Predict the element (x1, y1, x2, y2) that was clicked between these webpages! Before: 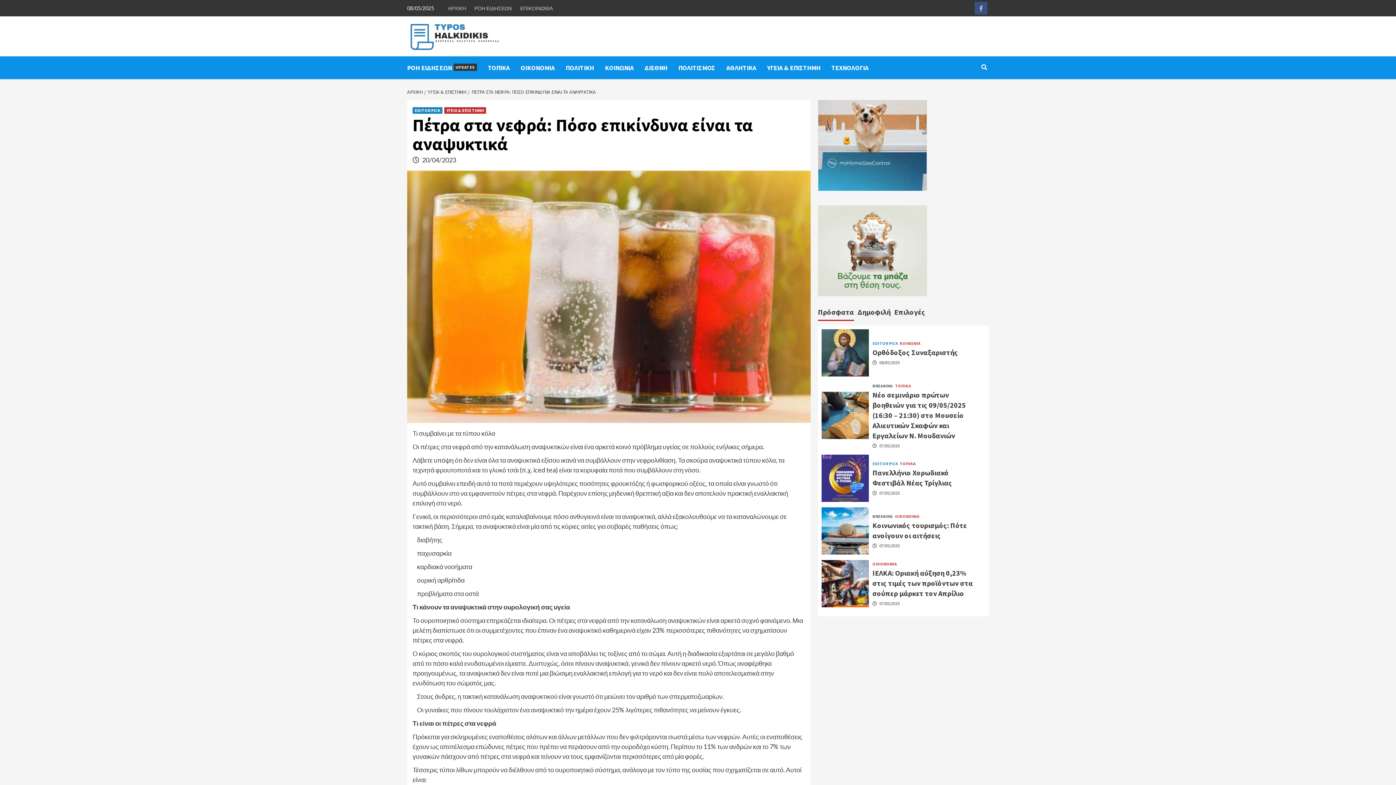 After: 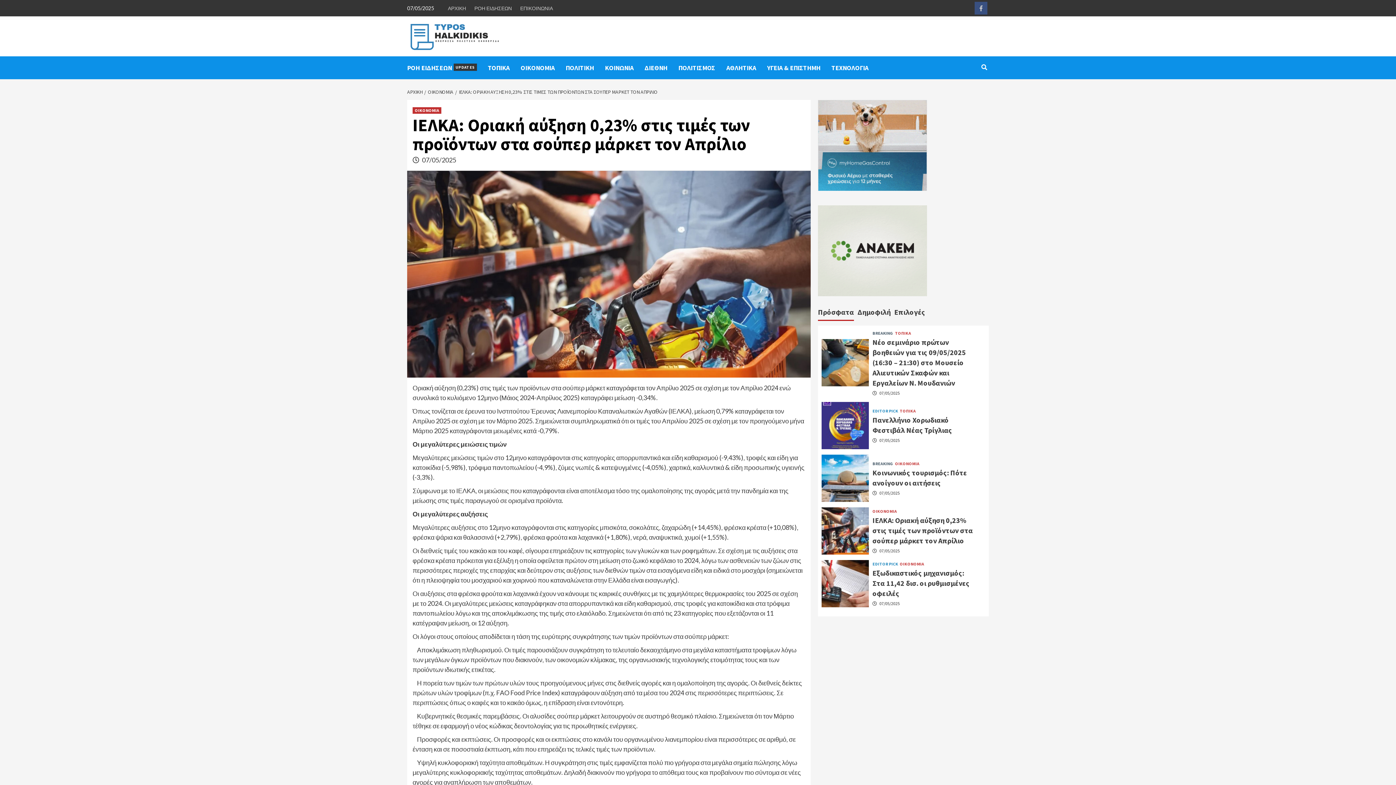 Action: bbox: (821, 579, 869, 587)